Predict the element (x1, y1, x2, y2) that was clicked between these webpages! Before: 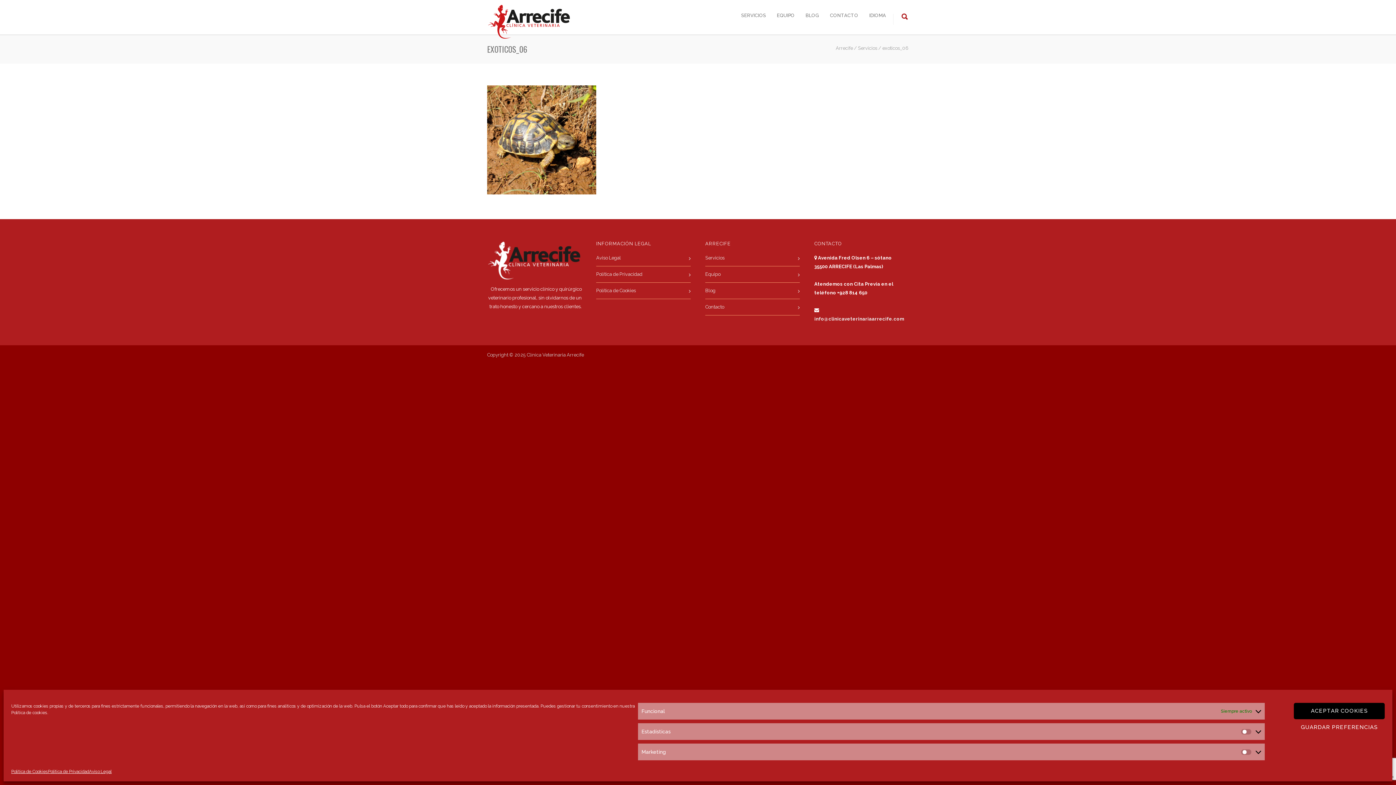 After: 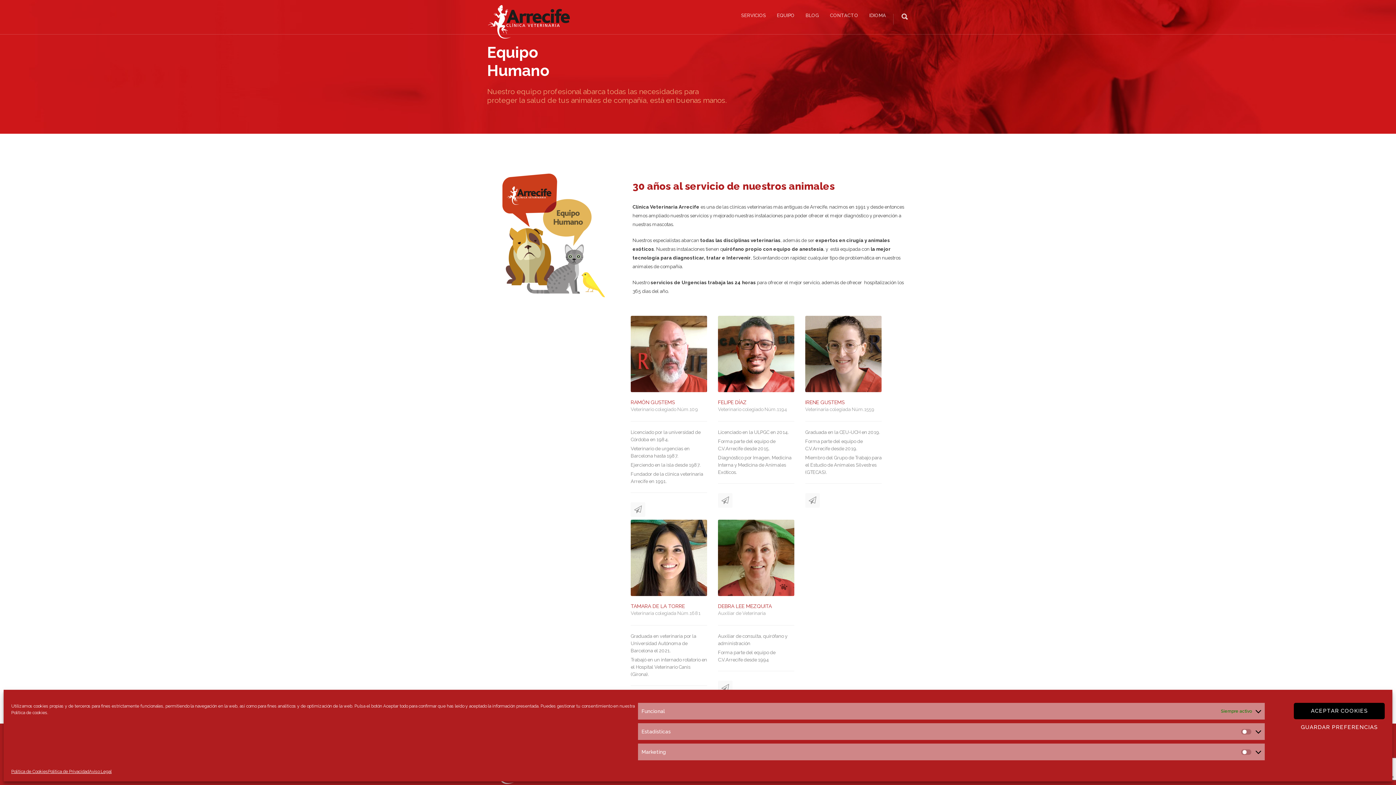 Action: label: Equipo bbox: (705, 270, 796, 278)